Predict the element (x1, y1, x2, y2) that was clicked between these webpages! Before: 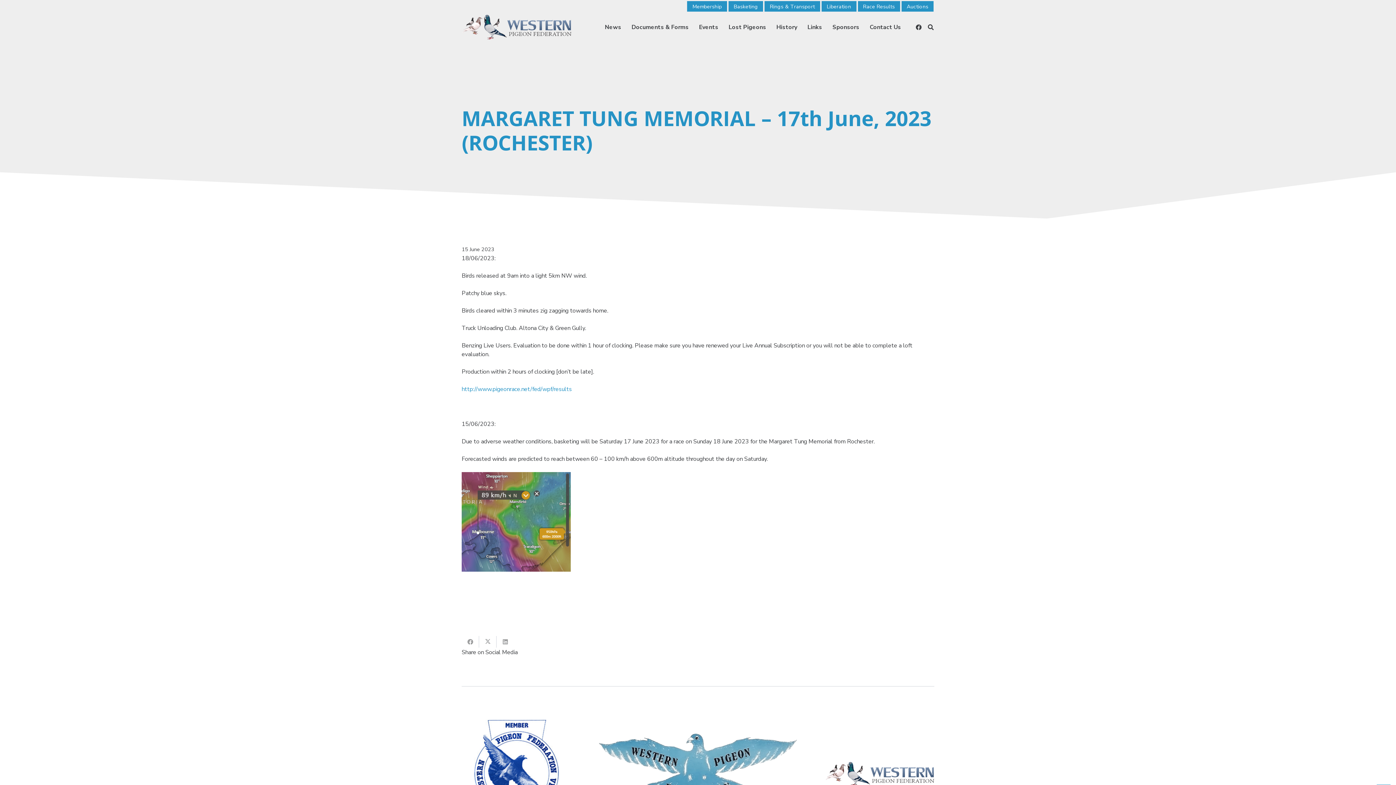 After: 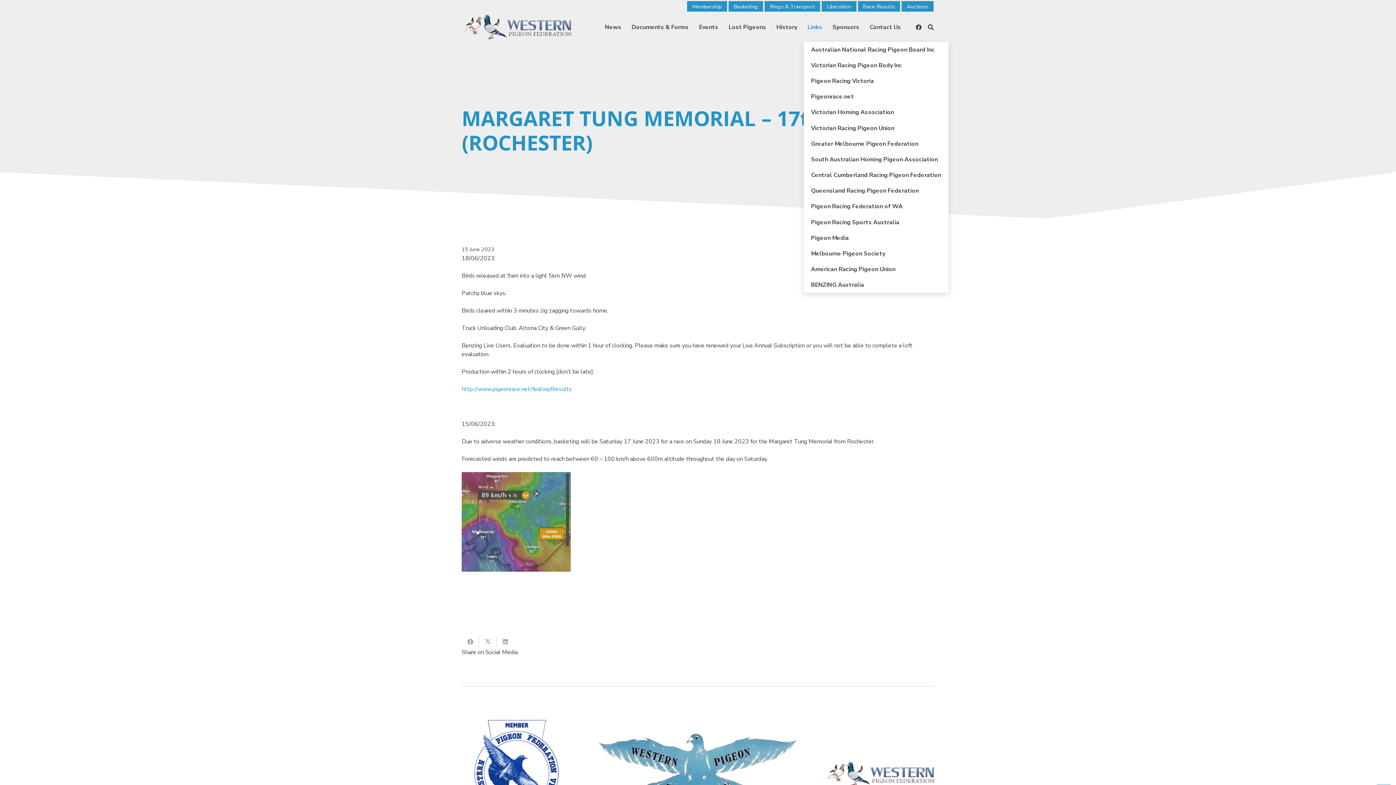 Action: bbox: (804, 12, 825, 41) label: Links